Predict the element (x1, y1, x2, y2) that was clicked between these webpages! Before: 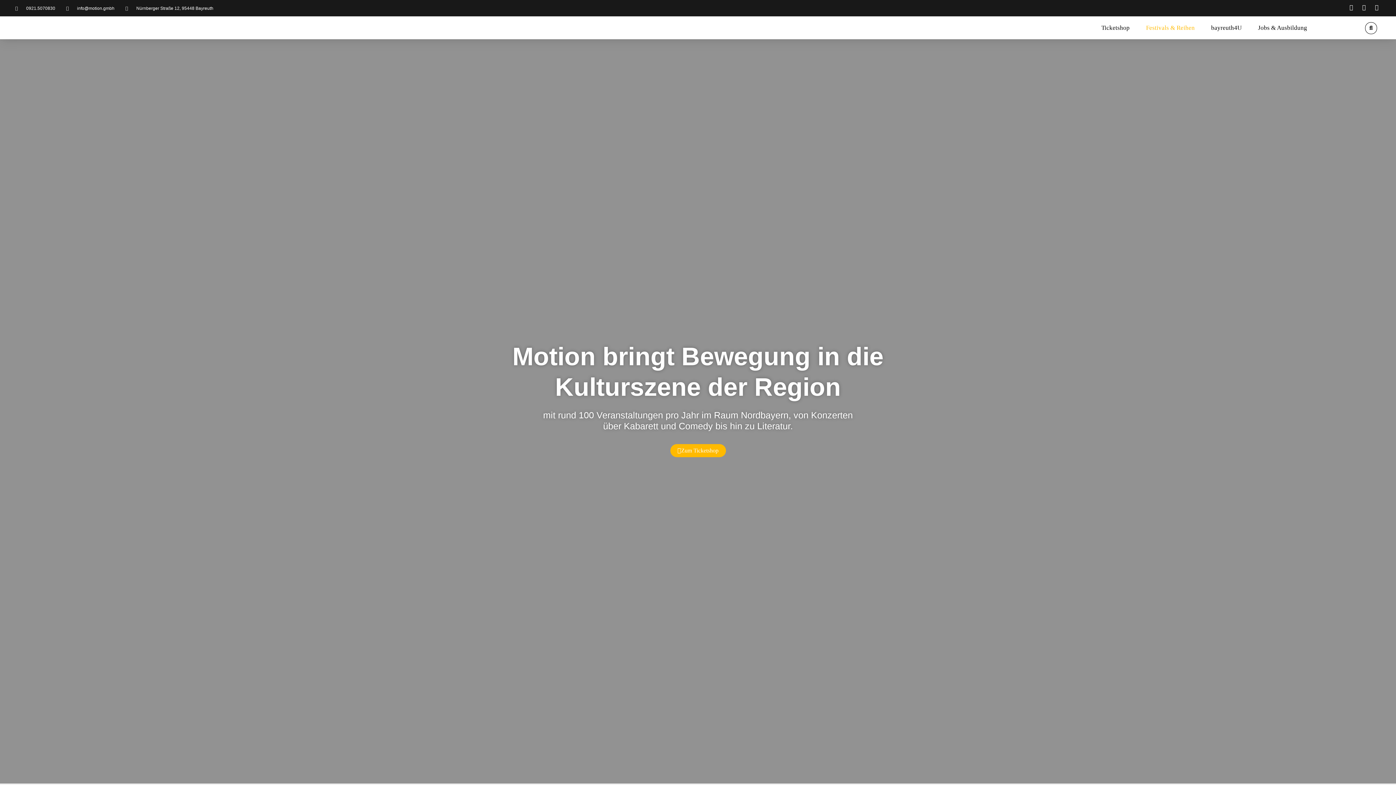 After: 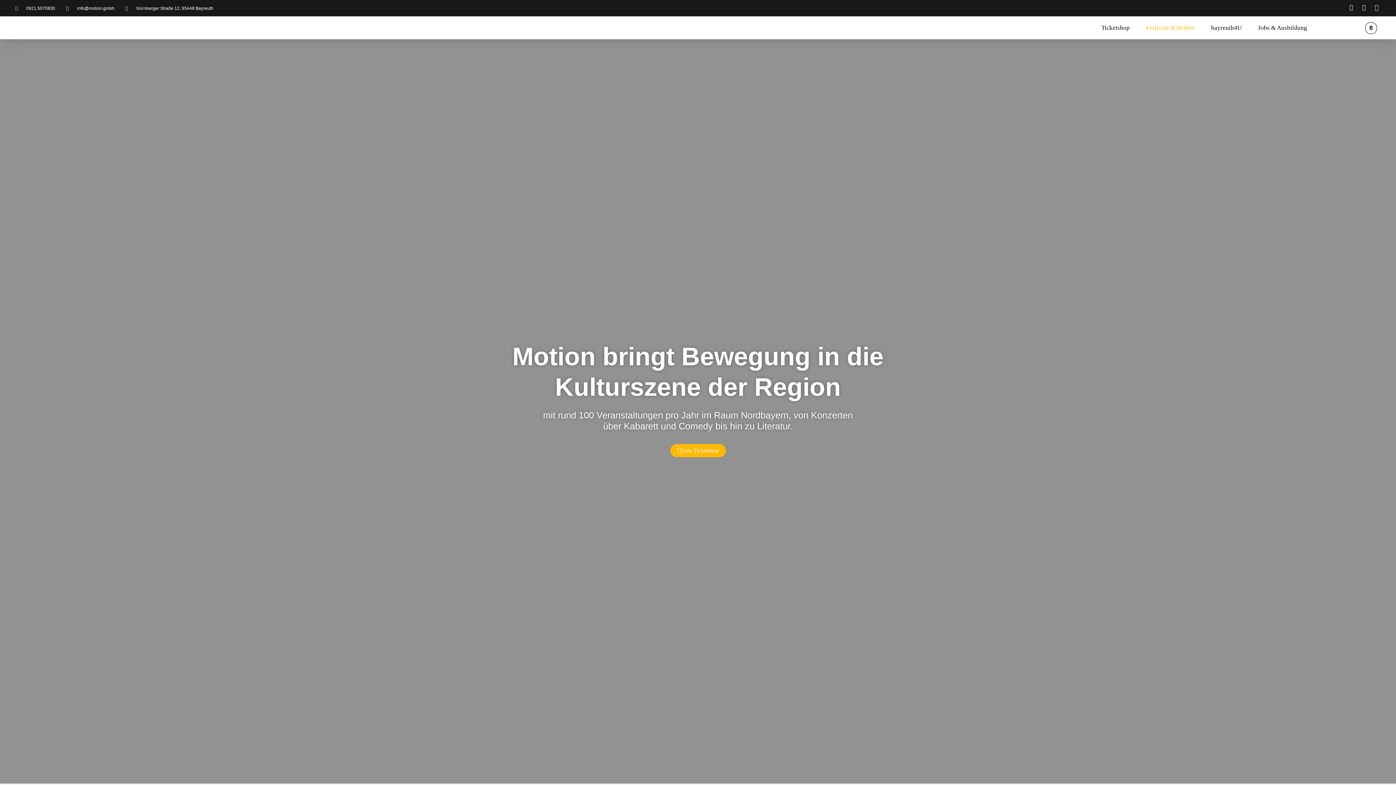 Action: bbox: (1374, 4, 1380, 10) label: Twitter